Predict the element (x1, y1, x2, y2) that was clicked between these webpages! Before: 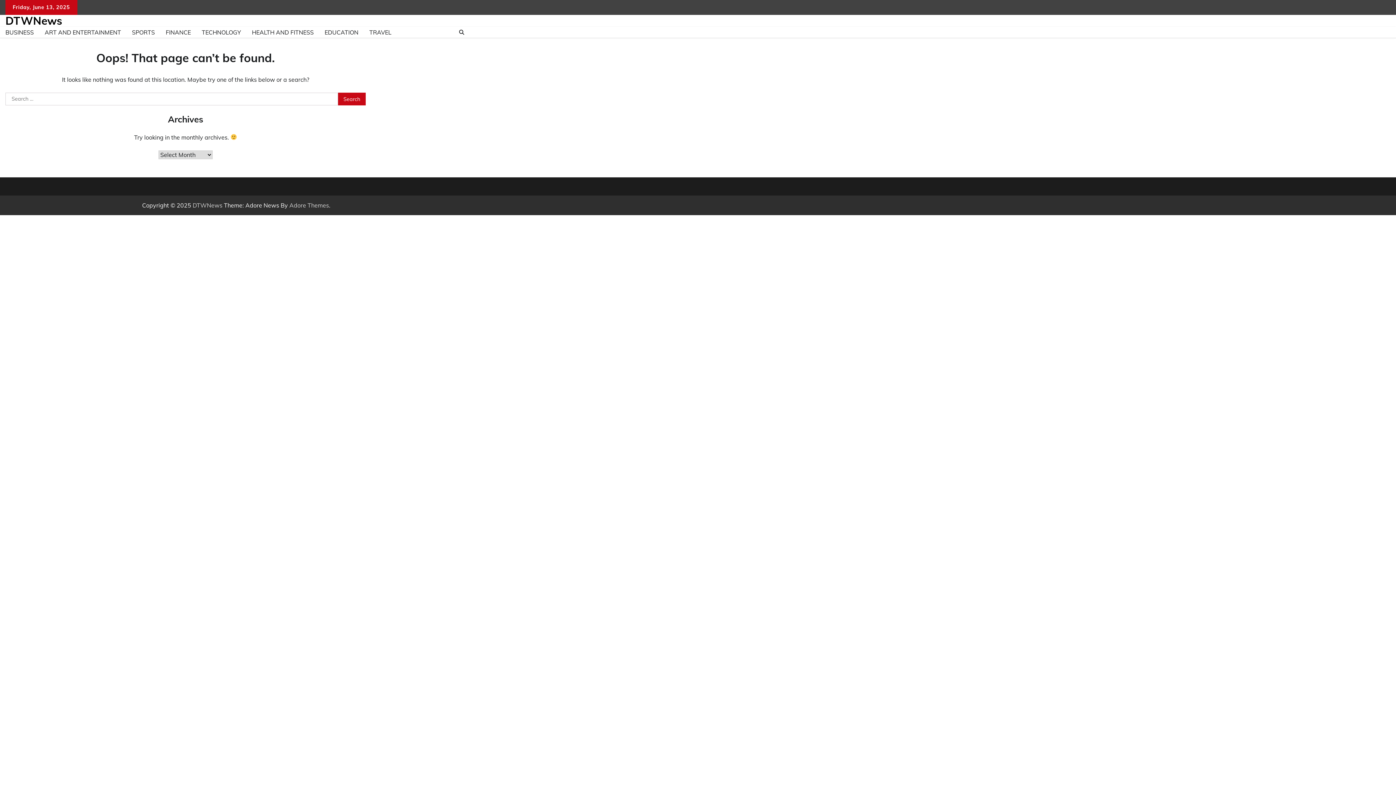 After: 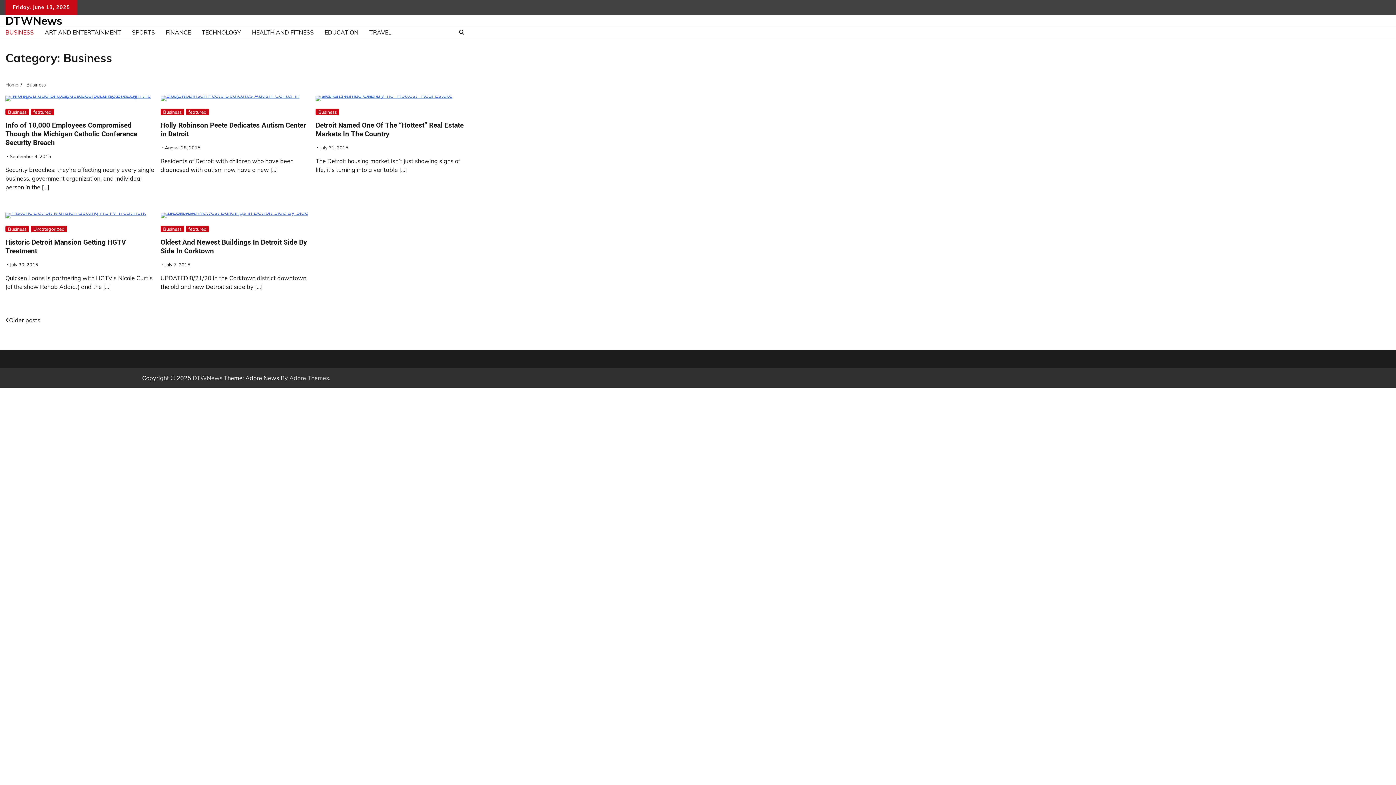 Action: bbox: (0, 23, 39, 41) label: BUSINESS